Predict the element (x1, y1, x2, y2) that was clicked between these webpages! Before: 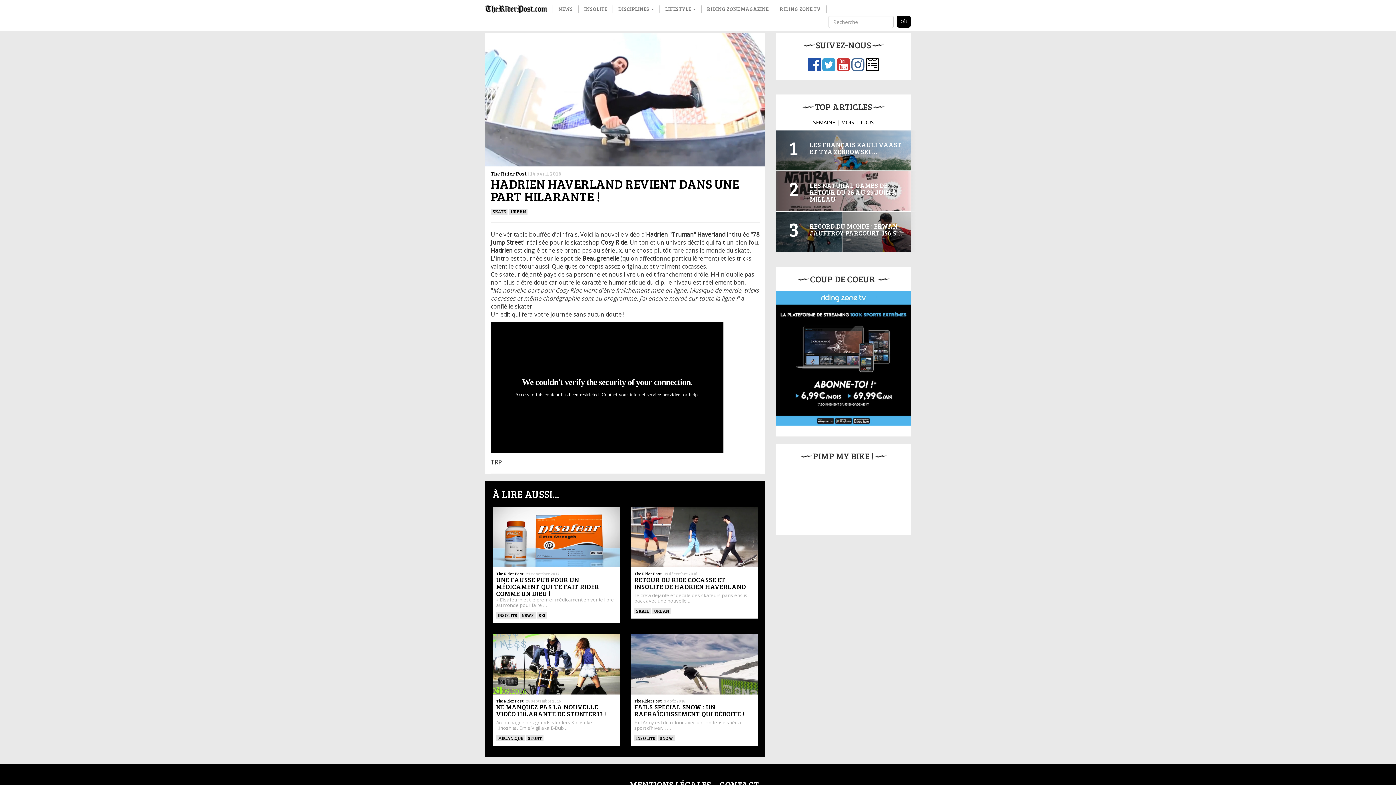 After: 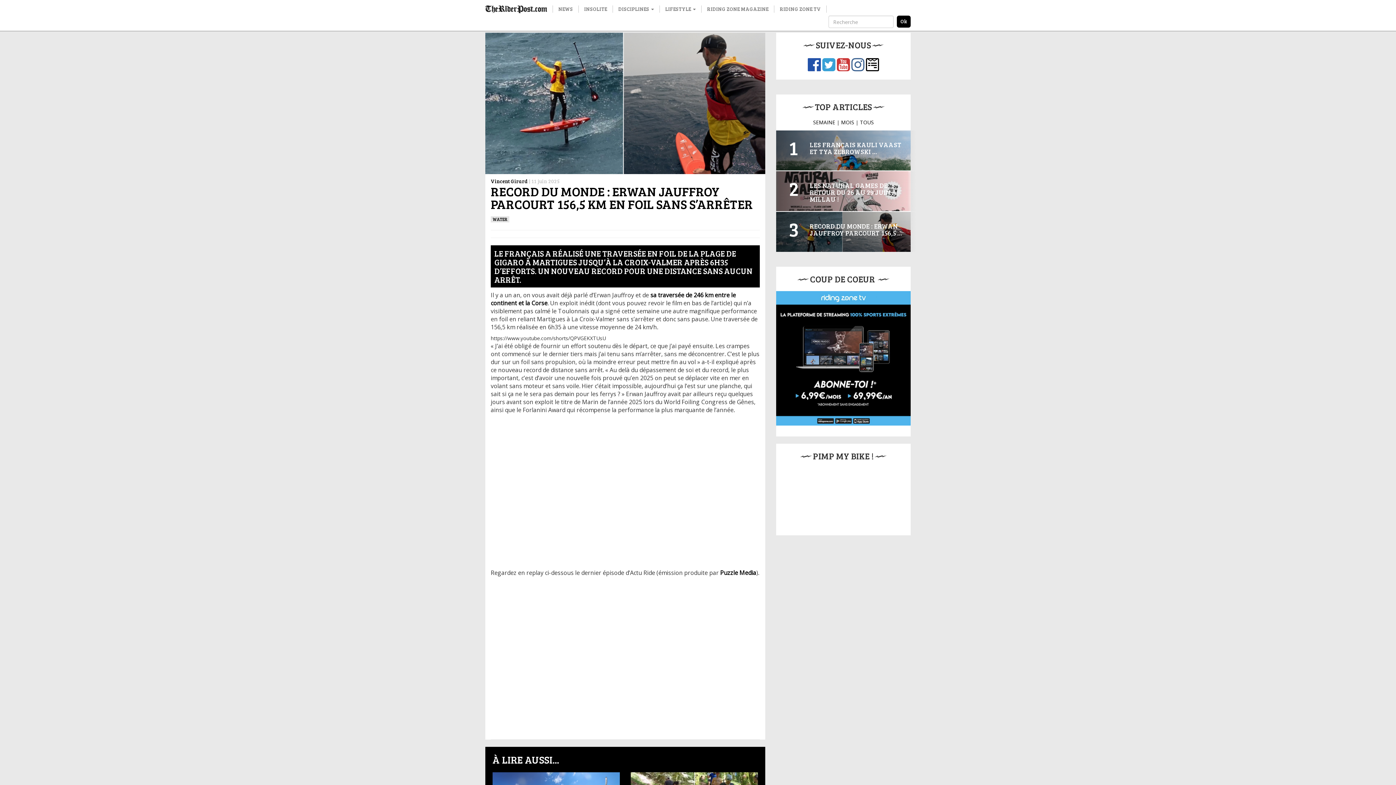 Action: label: RECORD DU MONDE : ERWAN JAUFFROY PARCOURT 156,5 … bbox: (810, 221, 902, 237)